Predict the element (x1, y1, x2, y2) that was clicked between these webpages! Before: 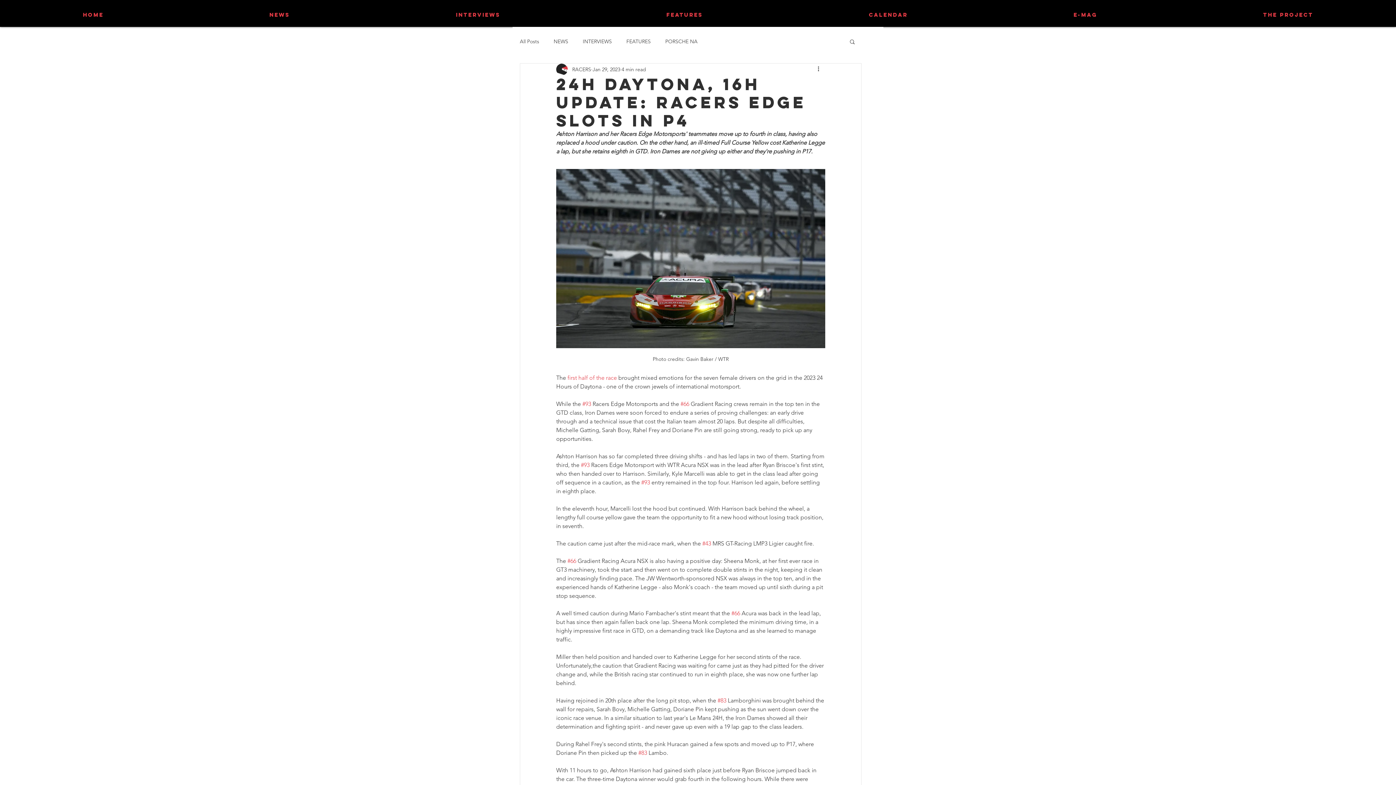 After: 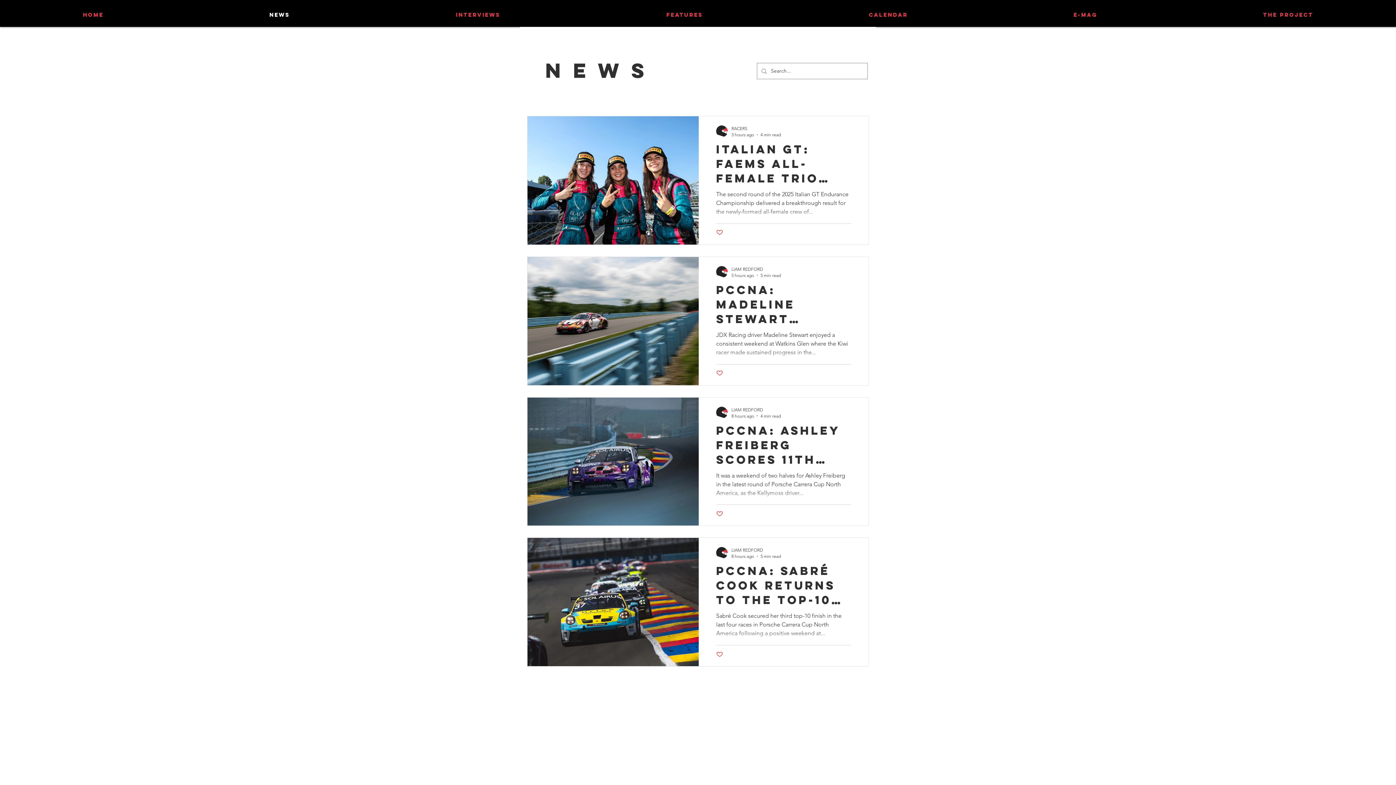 Action: bbox: (186, 2, 373, 26) label: NEWS